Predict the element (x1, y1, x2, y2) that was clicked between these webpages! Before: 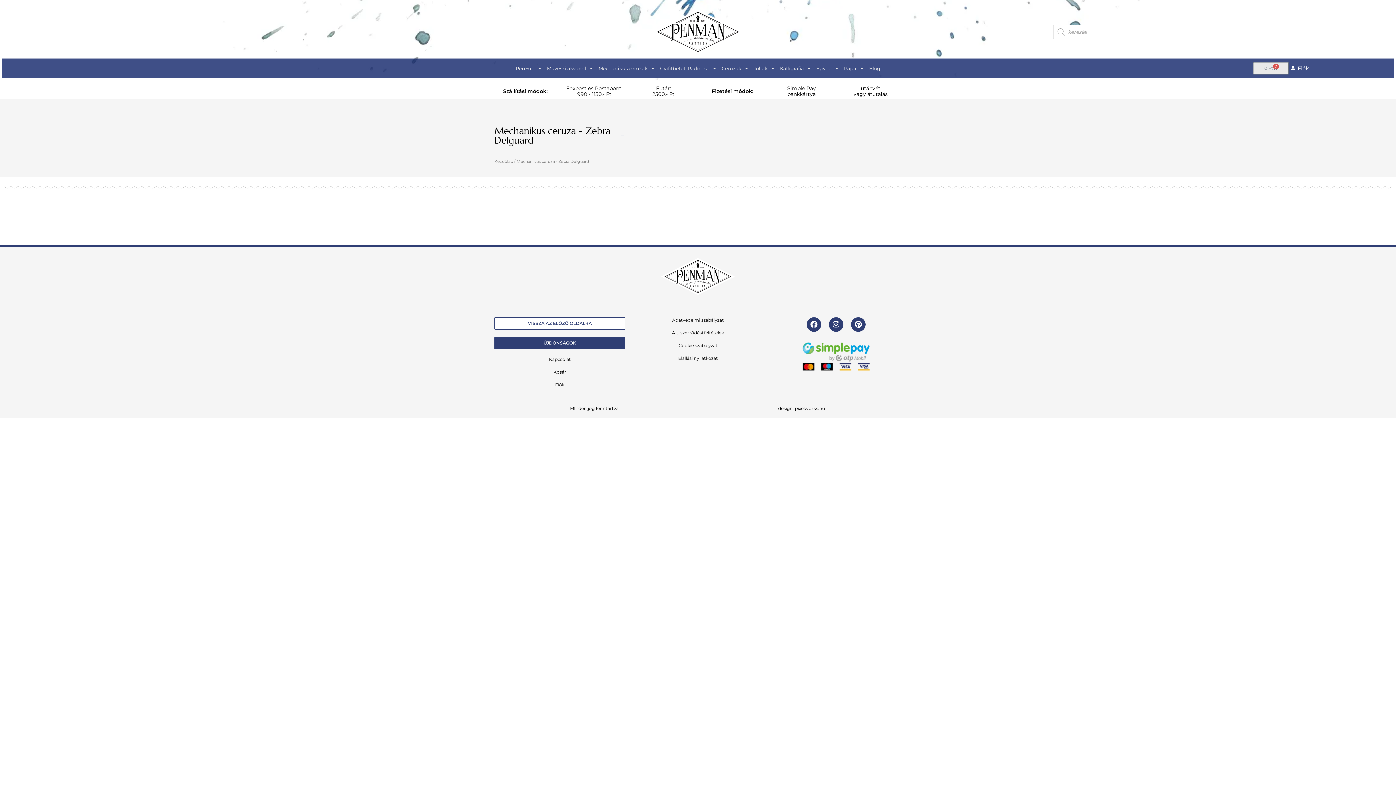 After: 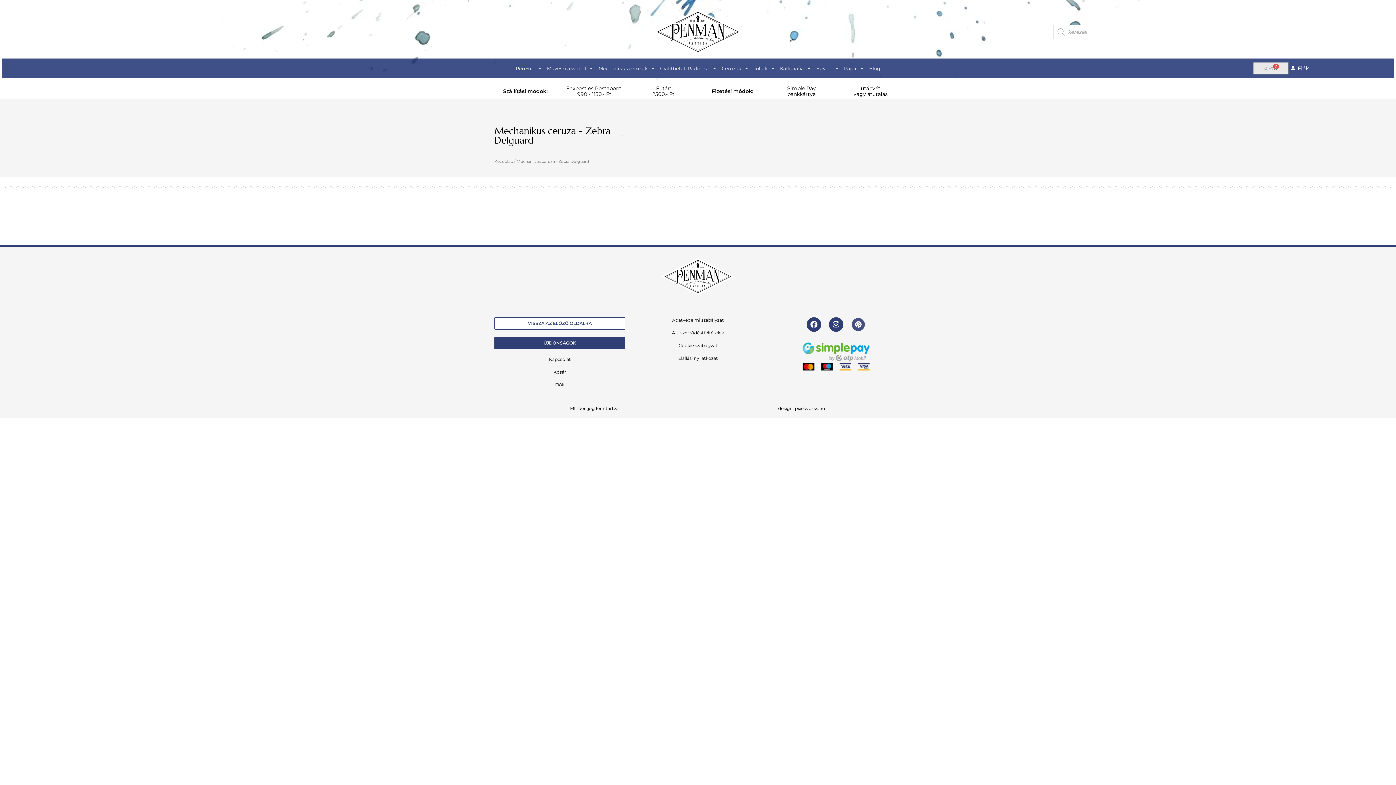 Action: label: Pinterest bbox: (851, 317, 865, 331)